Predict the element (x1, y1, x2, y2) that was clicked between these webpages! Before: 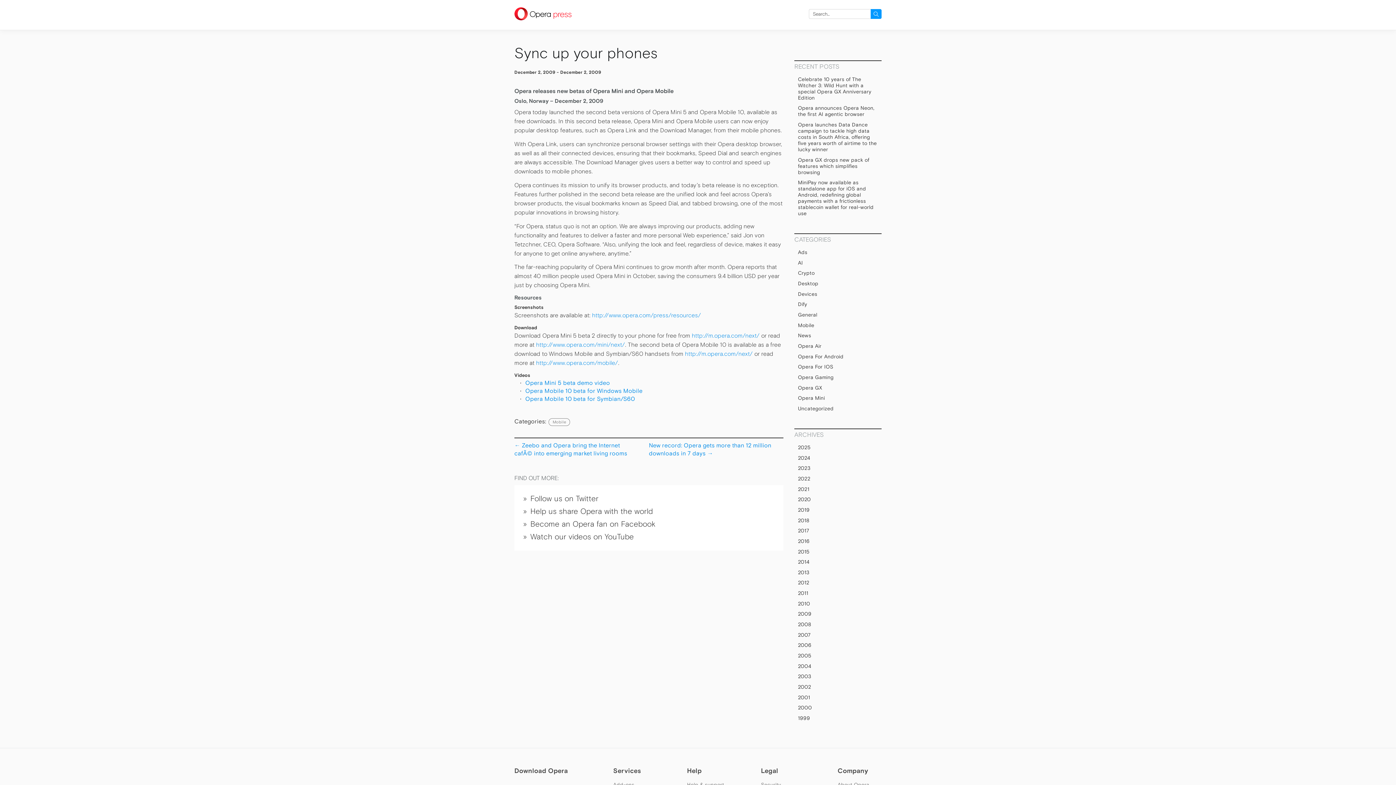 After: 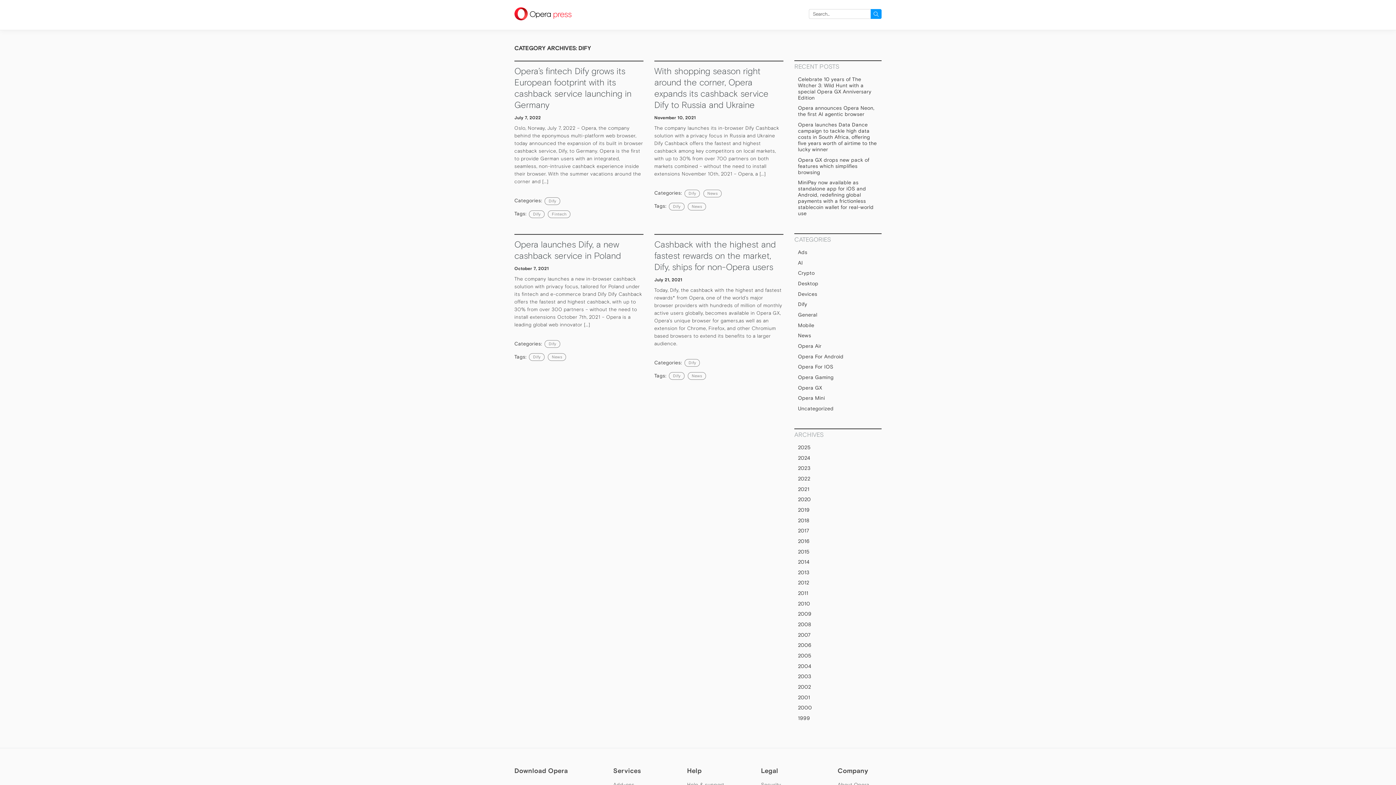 Action: bbox: (794, 300, 881, 309) label: Dify